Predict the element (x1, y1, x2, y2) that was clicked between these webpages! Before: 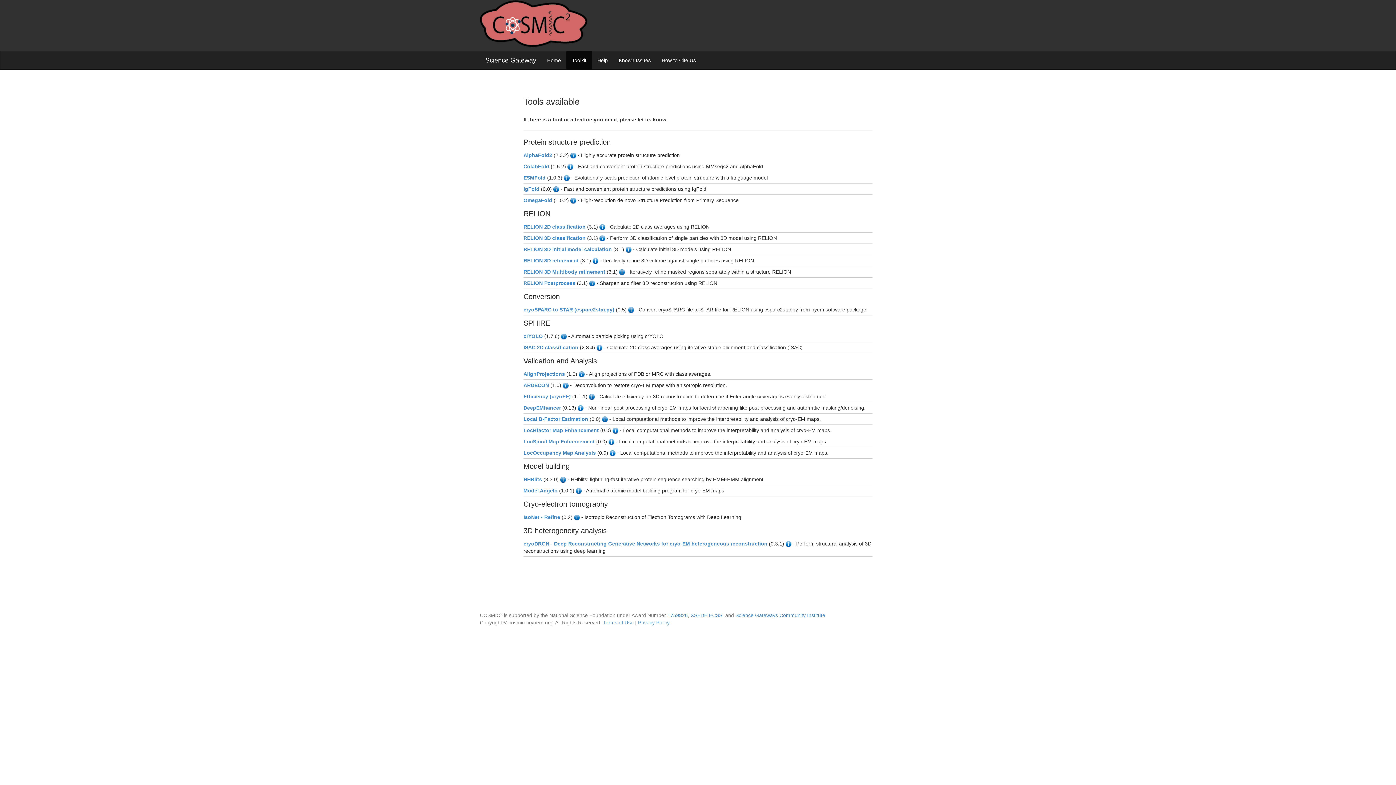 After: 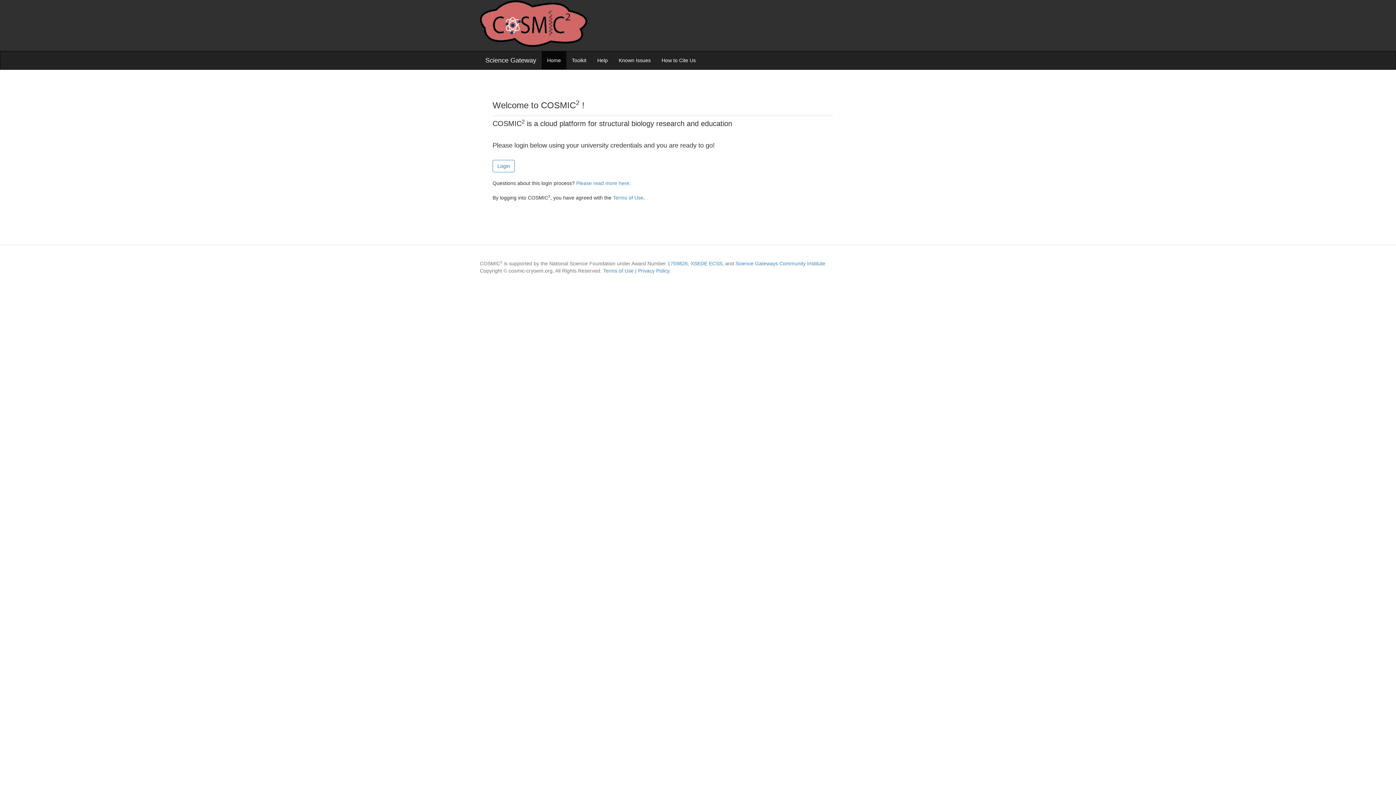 Action: bbox: (523, 152, 552, 158) label: AlphaFold2